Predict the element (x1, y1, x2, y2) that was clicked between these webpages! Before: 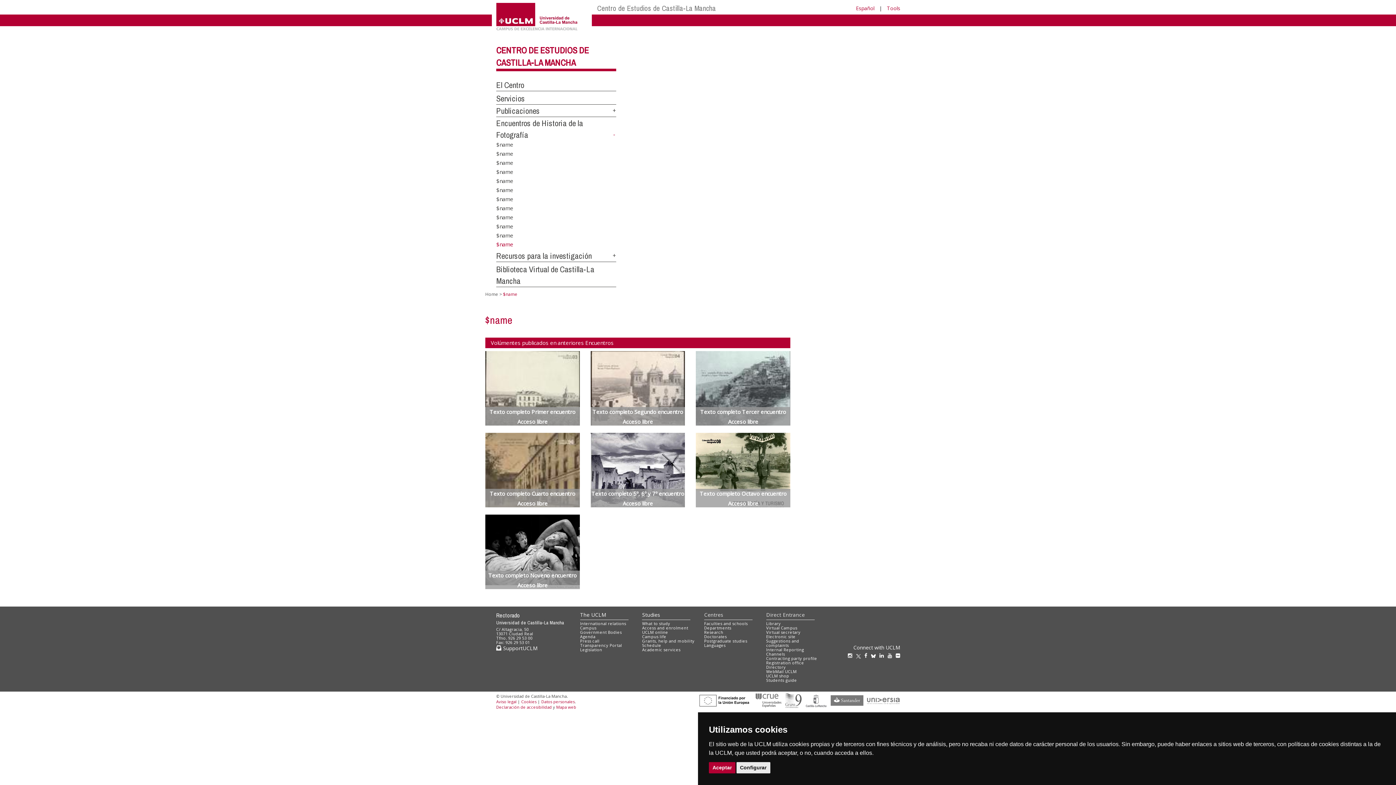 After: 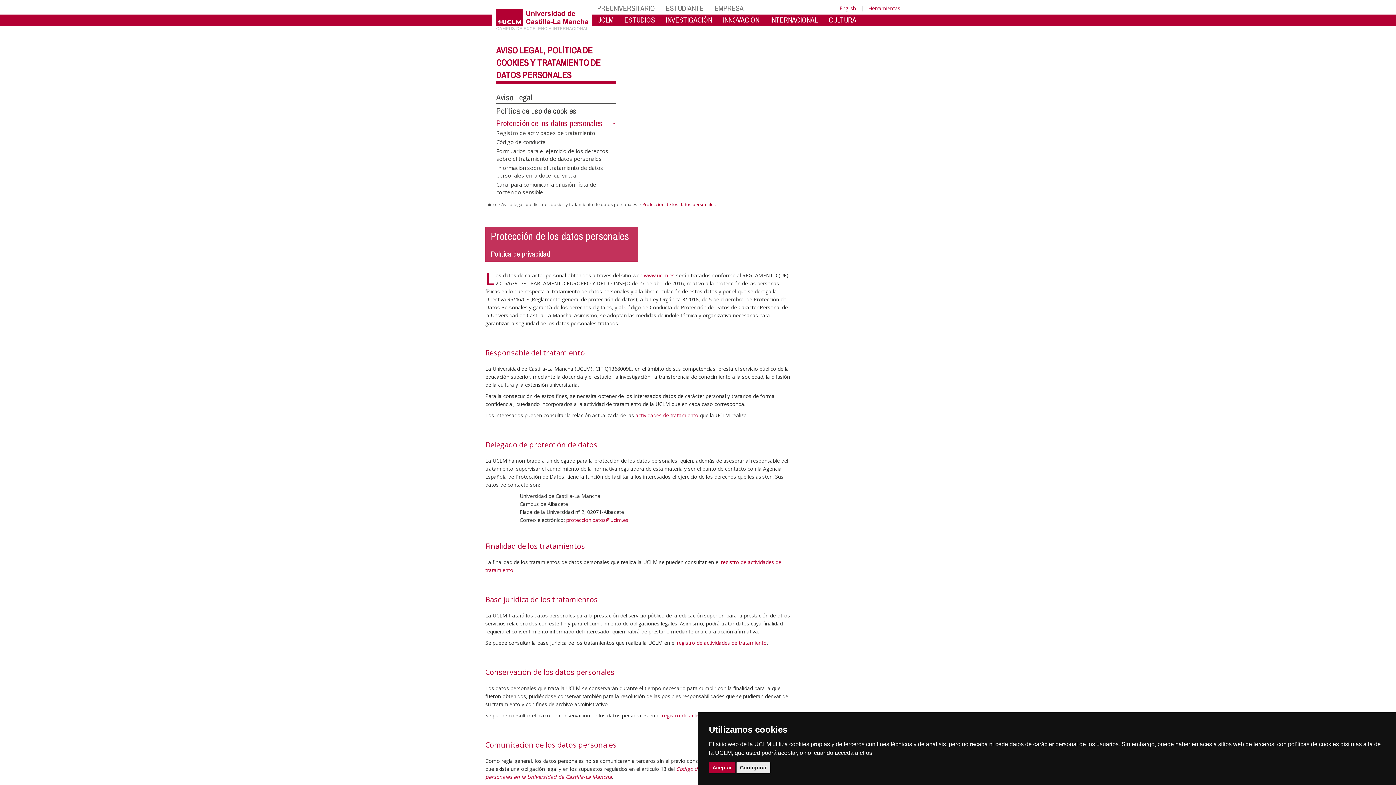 Action: label: Datos personales bbox: (541, 699, 574, 704)